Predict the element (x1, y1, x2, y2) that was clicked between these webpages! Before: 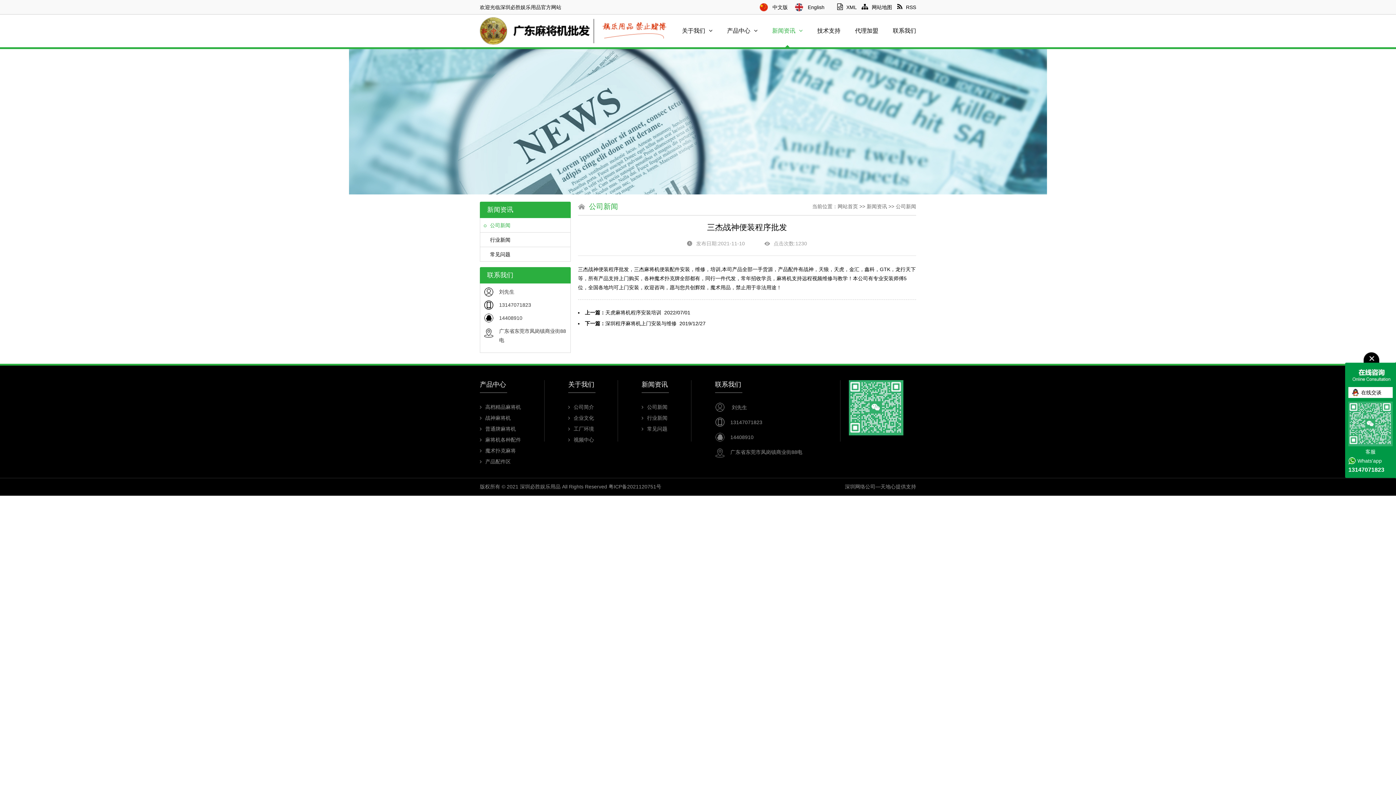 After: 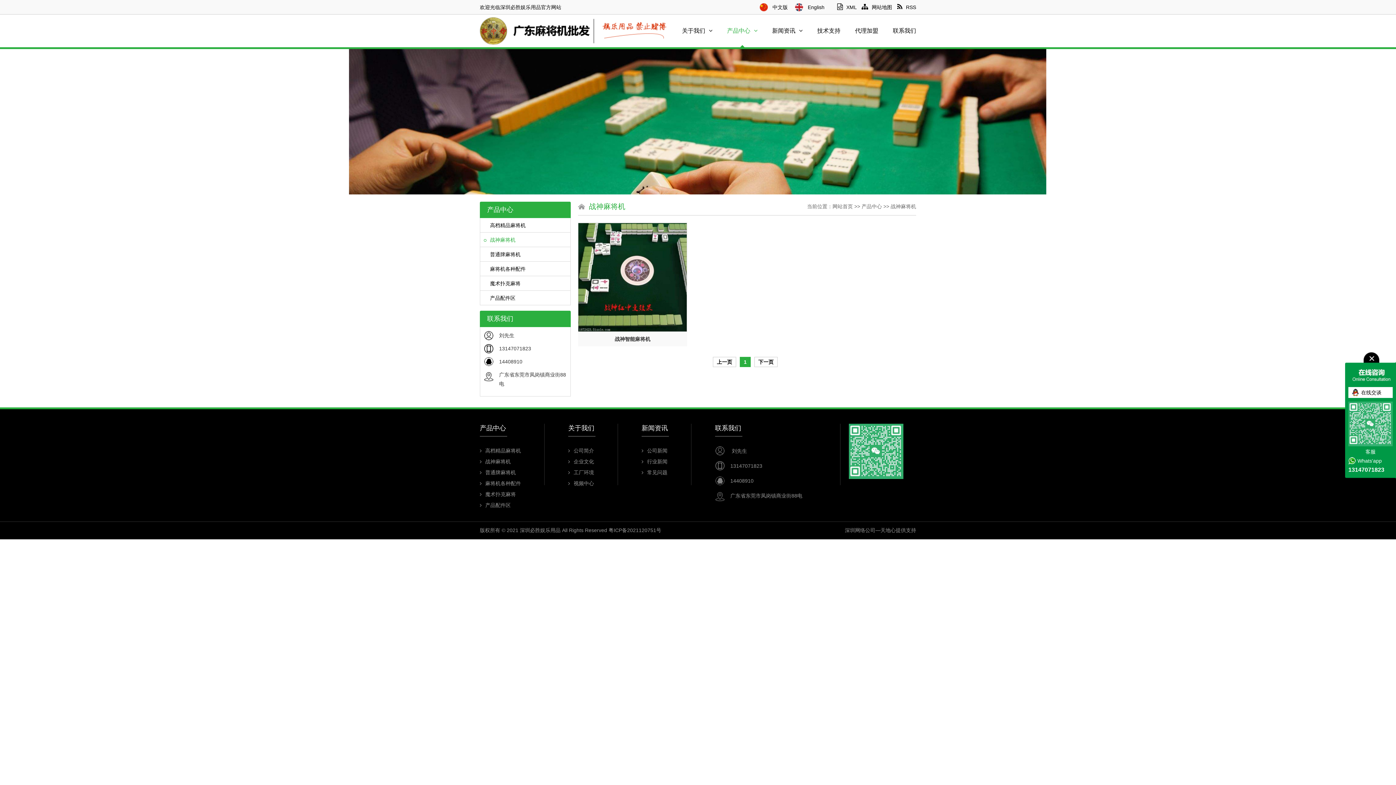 Action: label: 战神麻将机 bbox: (480, 412, 521, 423)